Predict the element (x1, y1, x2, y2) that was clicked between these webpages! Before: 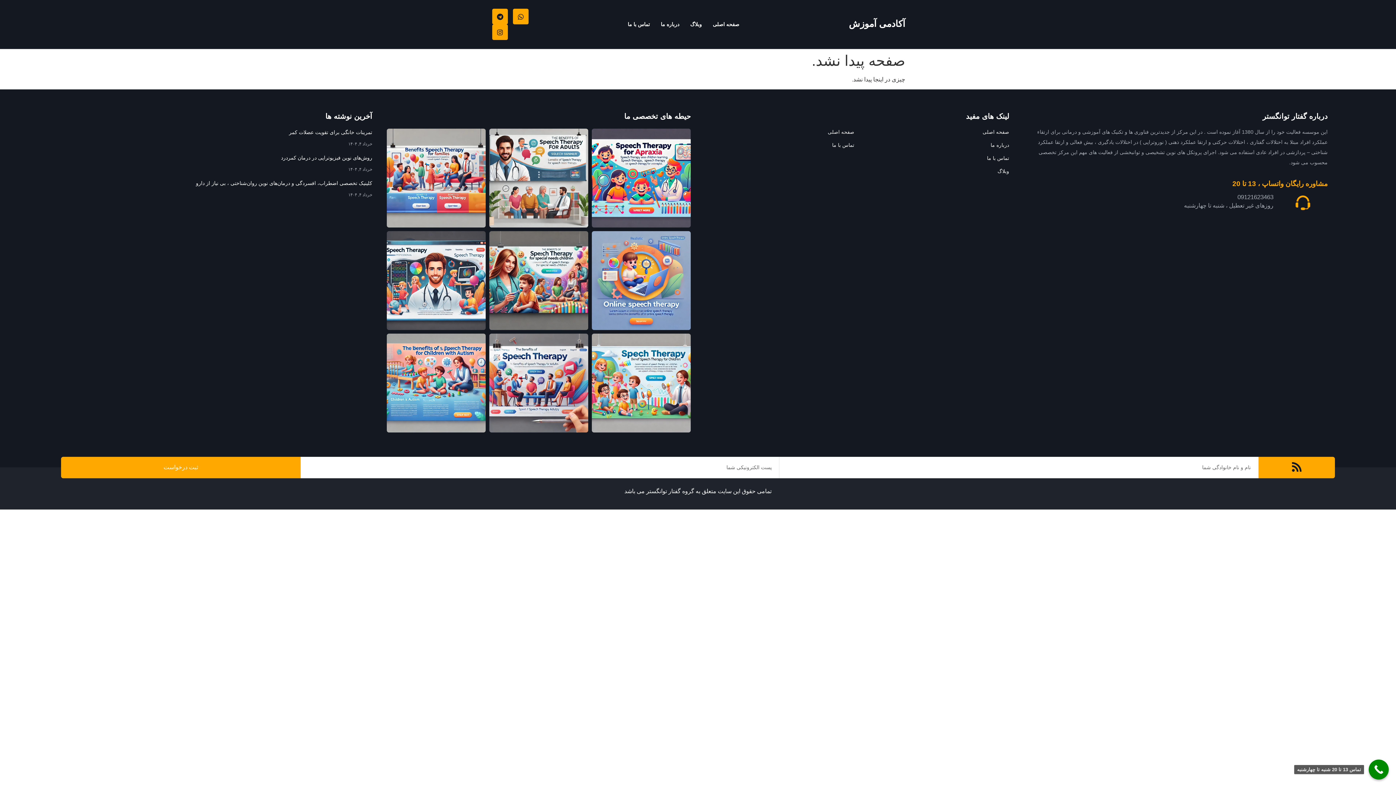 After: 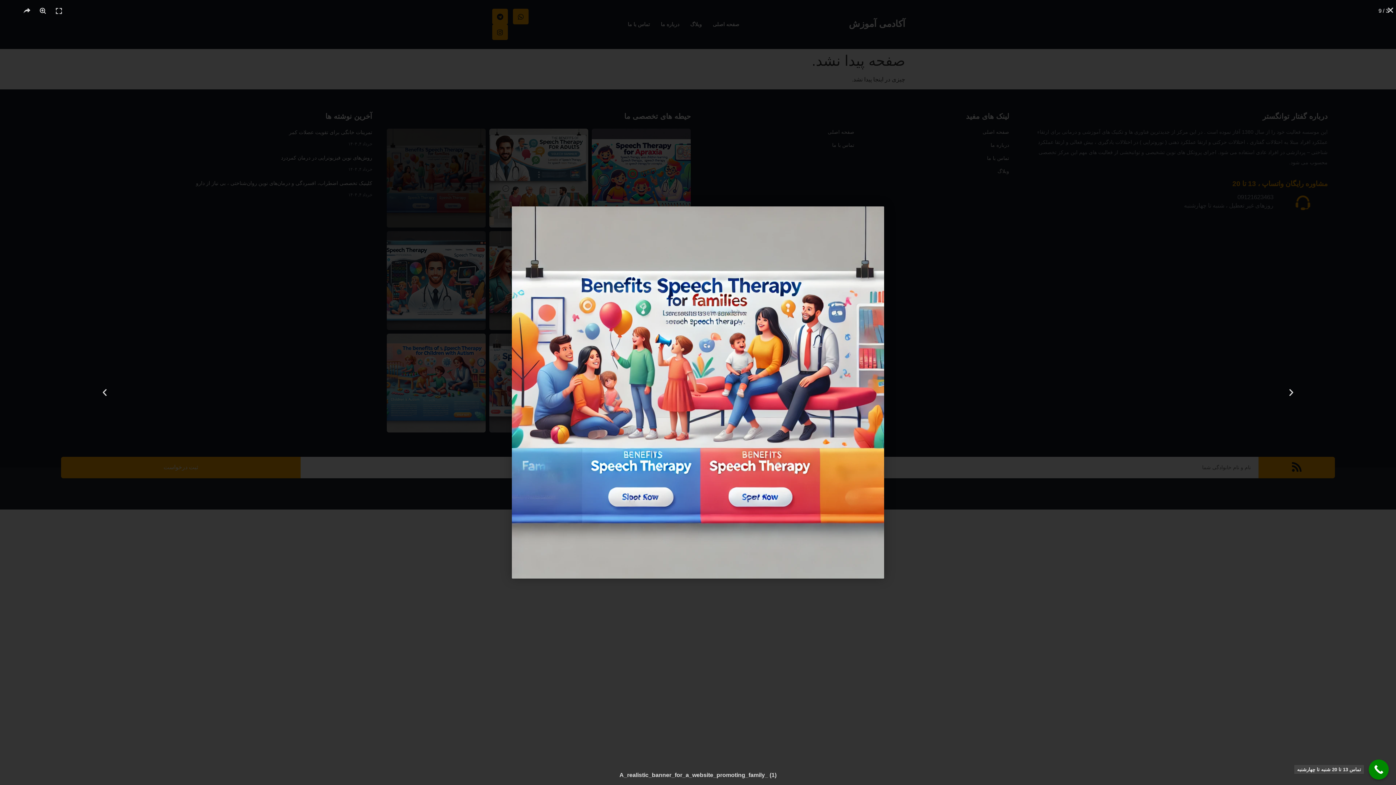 Action: bbox: (386, 128, 485, 227)